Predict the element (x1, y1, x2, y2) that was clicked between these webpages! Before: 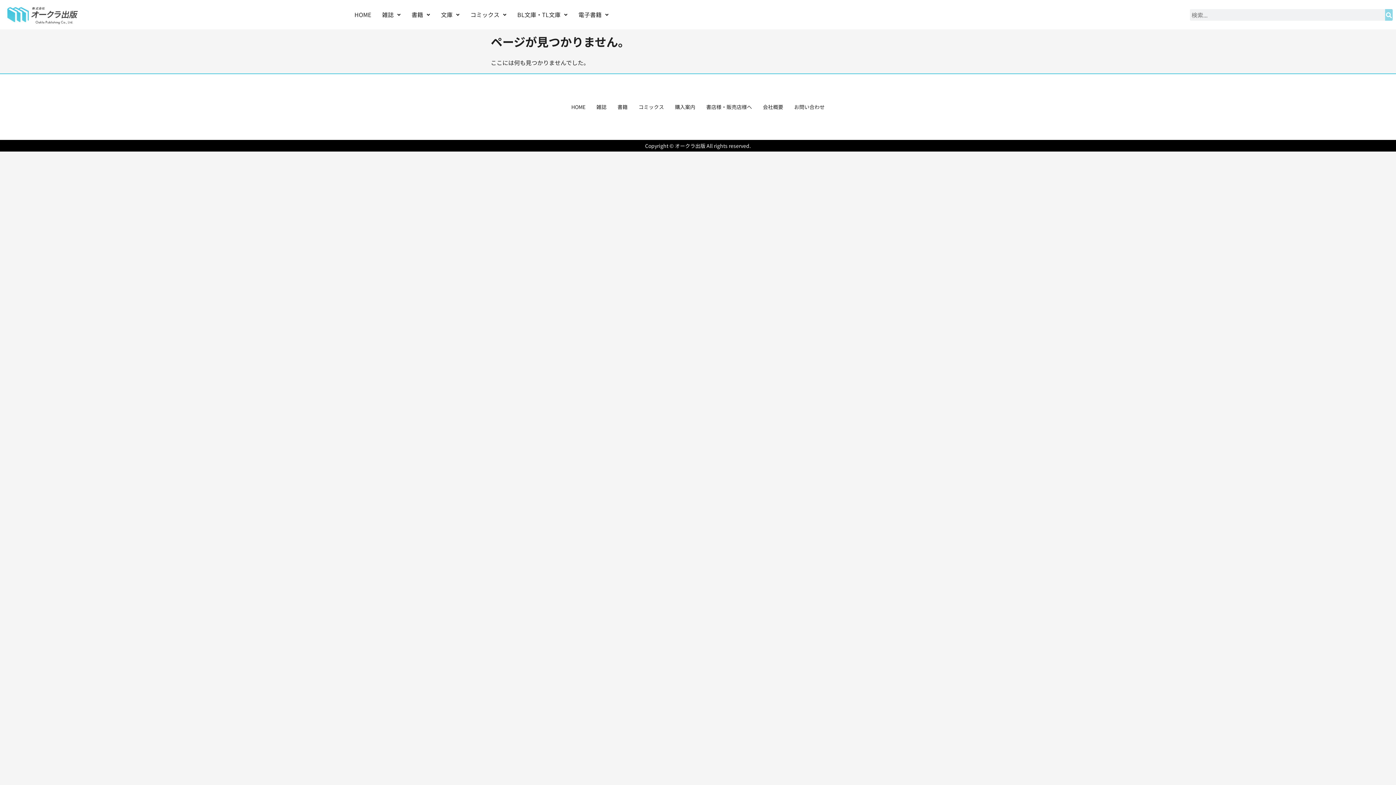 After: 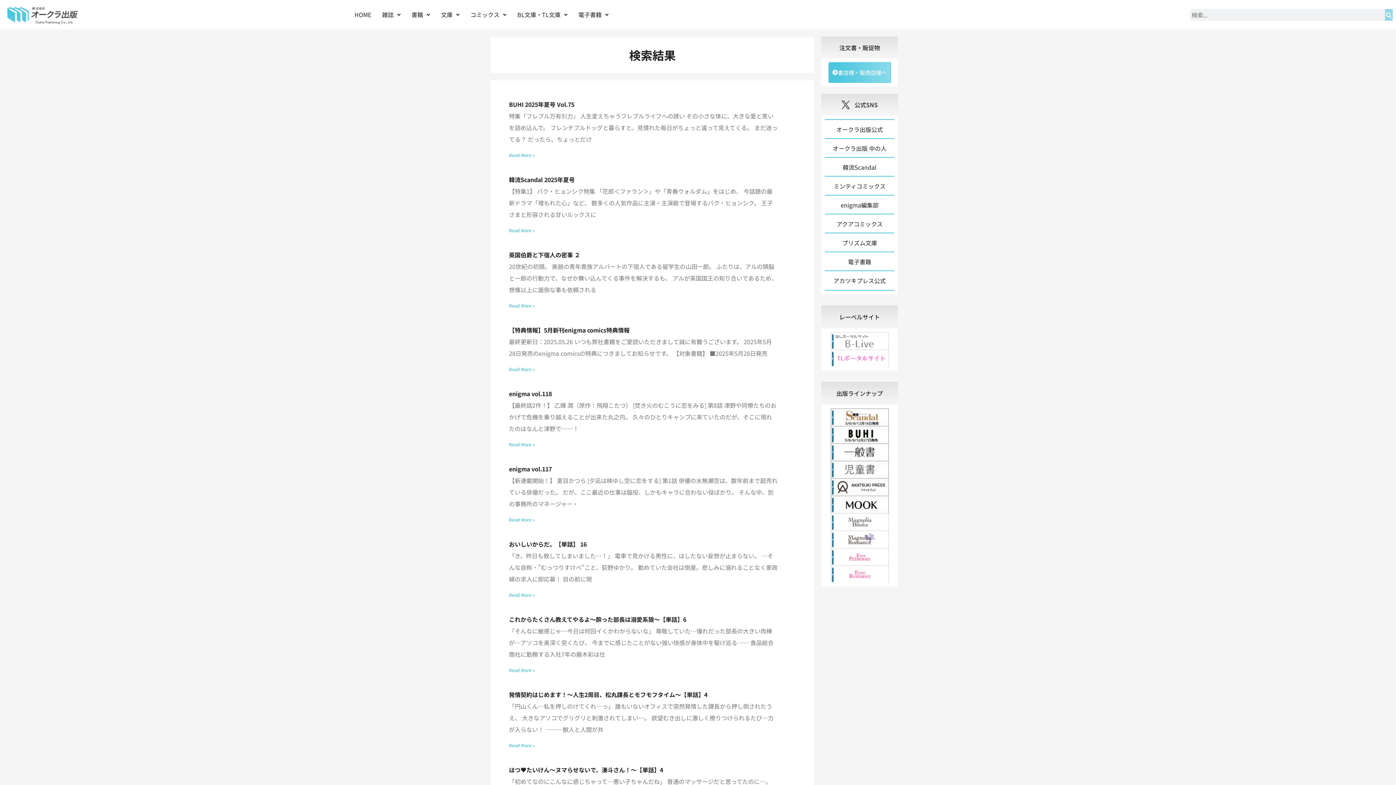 Action: bbox: (1385, 8, 1393, 20) label: 検索